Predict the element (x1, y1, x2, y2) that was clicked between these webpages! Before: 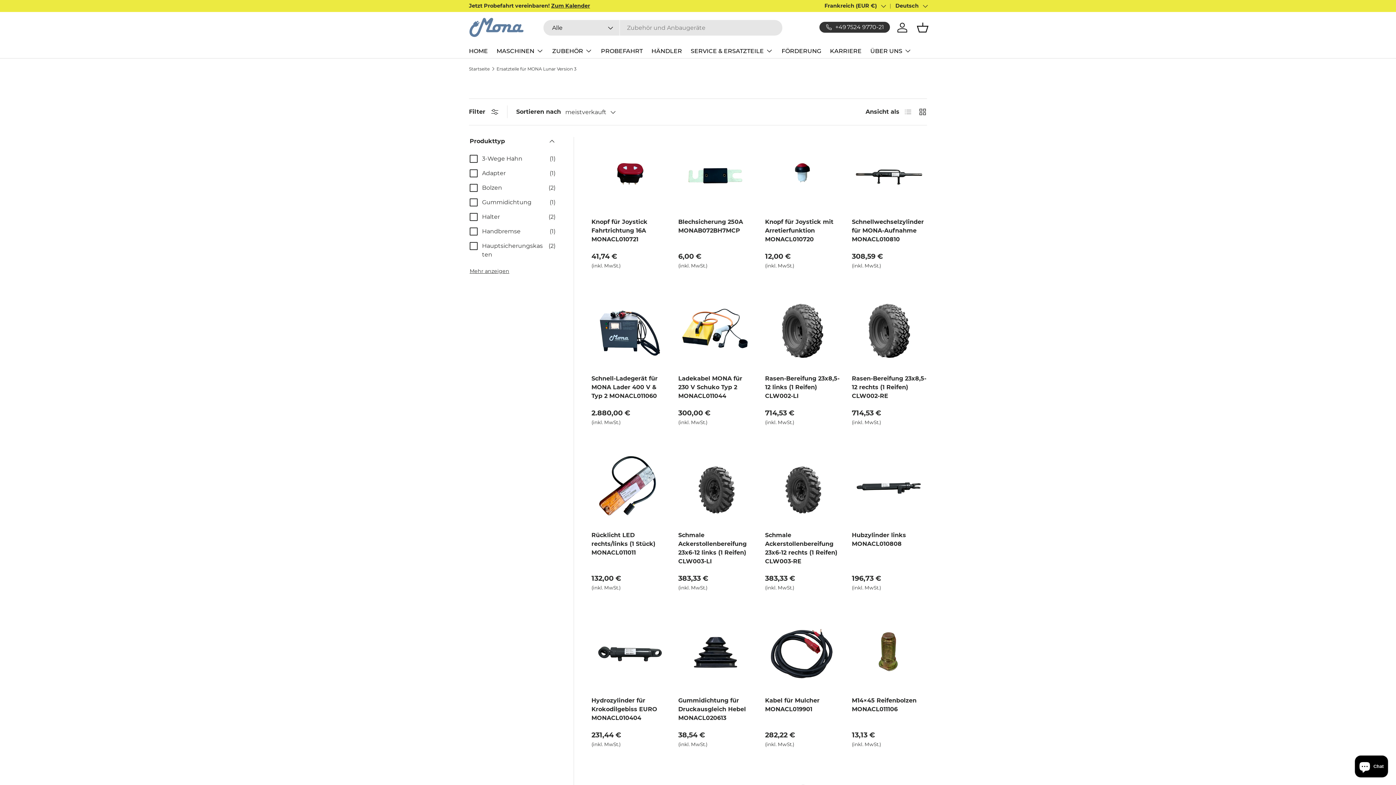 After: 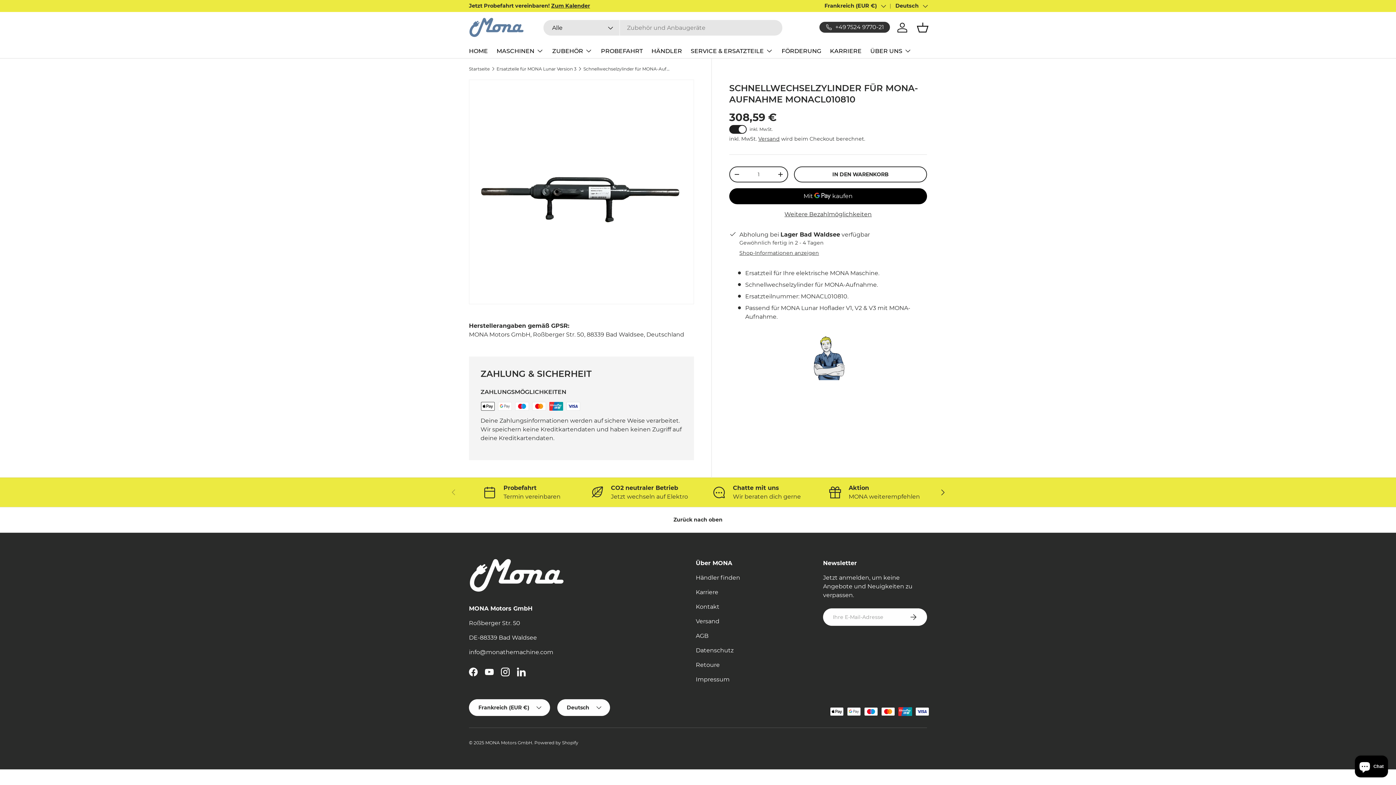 Action: bbox: (852, 136, 927, 212) label: Schnellwechselzylinder für MONA-Aufnahme MONACL010810